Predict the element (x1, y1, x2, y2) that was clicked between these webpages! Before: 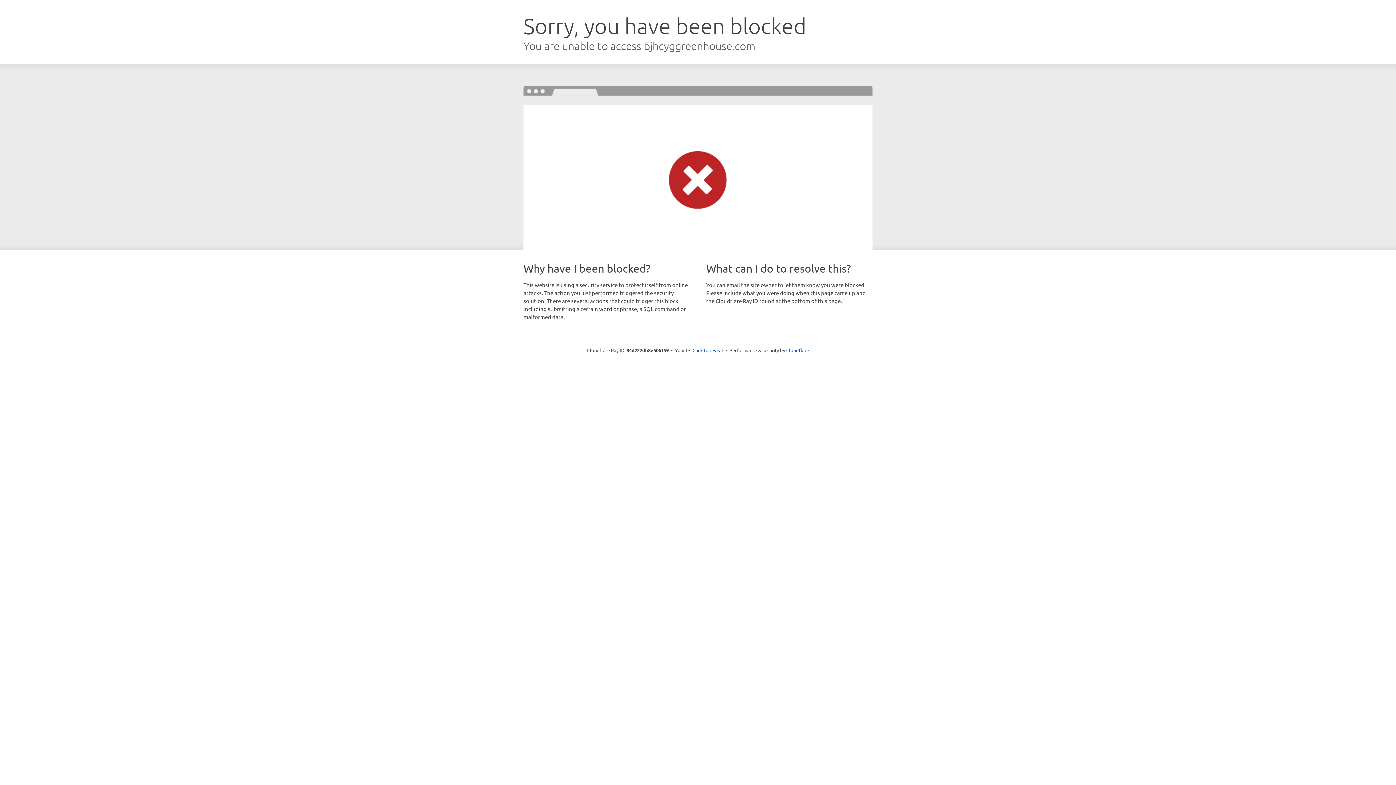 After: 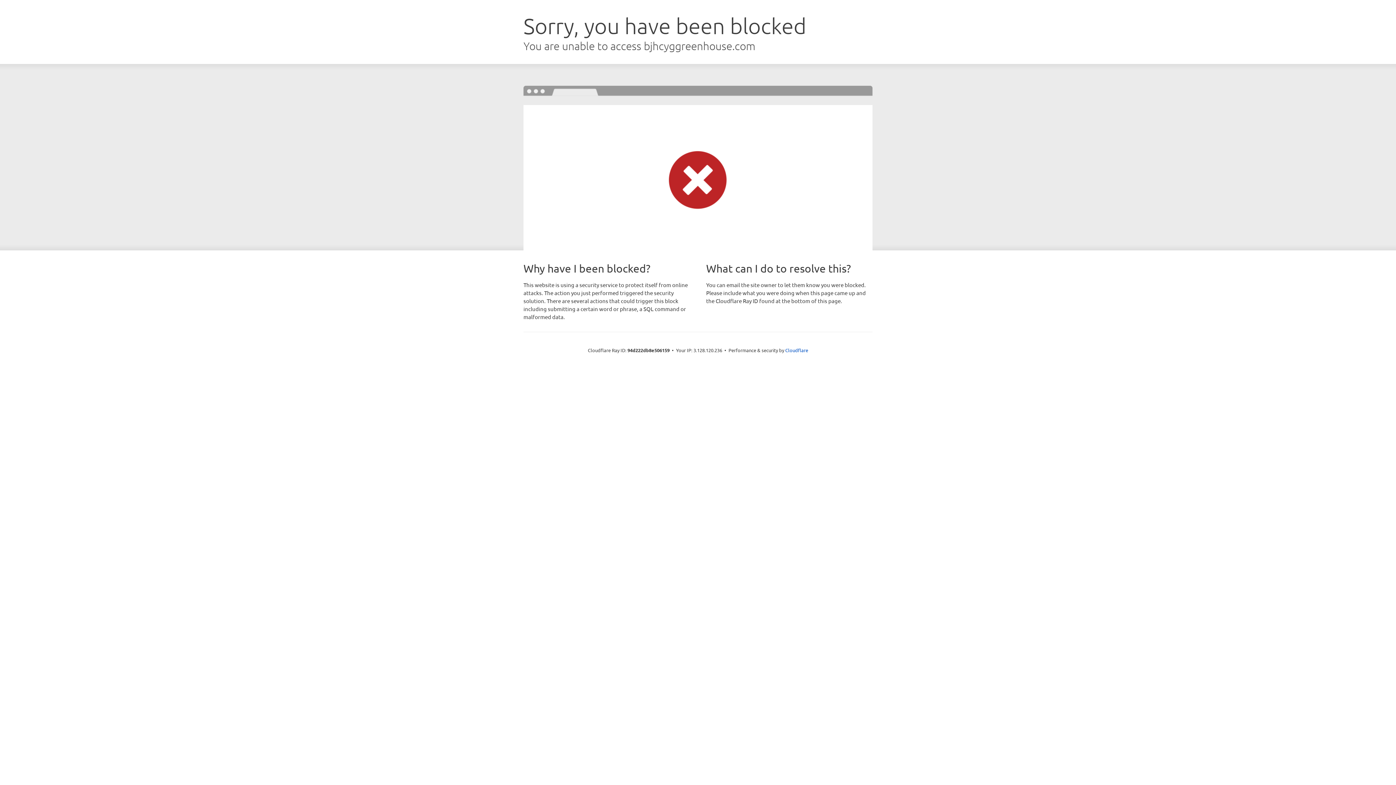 Action: bbox: (692, 346, 723, 353) label: Click to reveal